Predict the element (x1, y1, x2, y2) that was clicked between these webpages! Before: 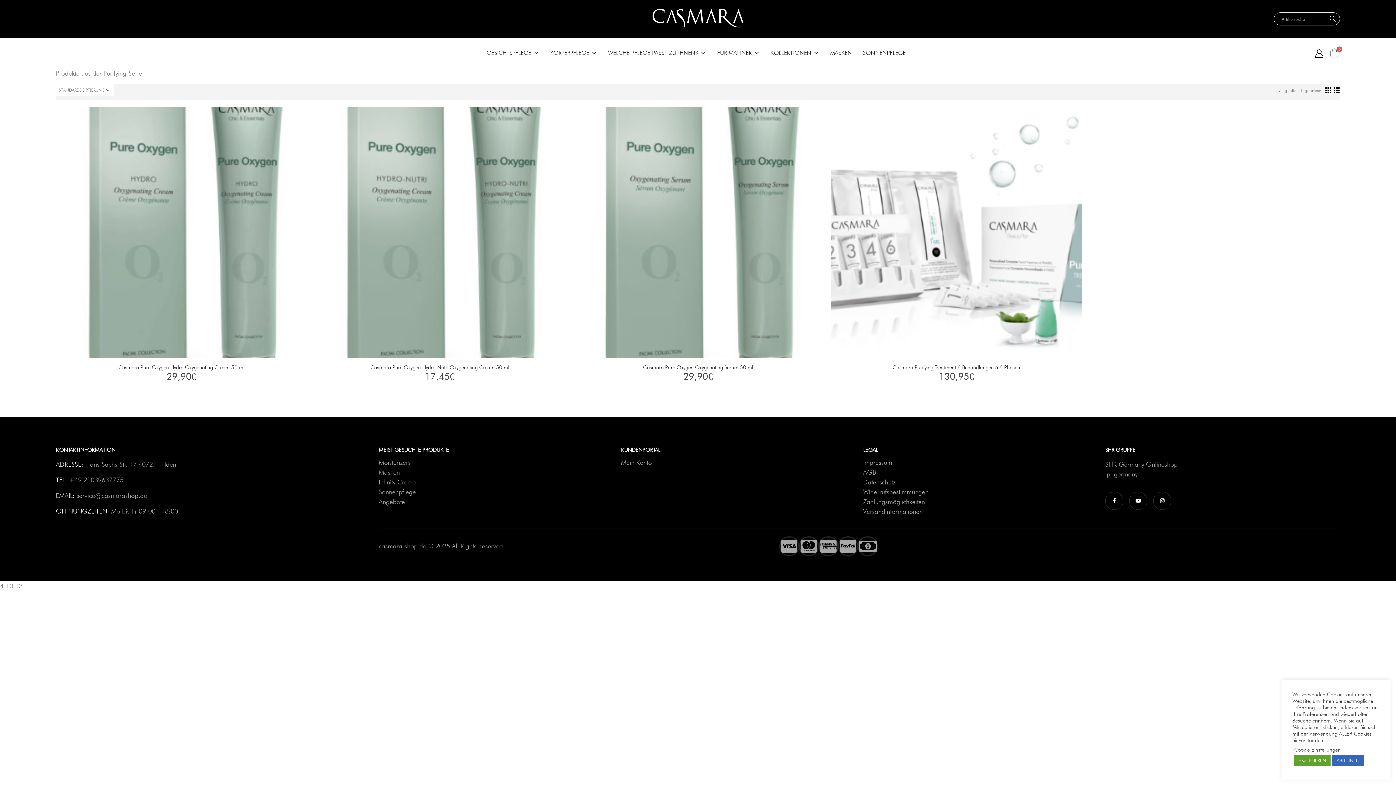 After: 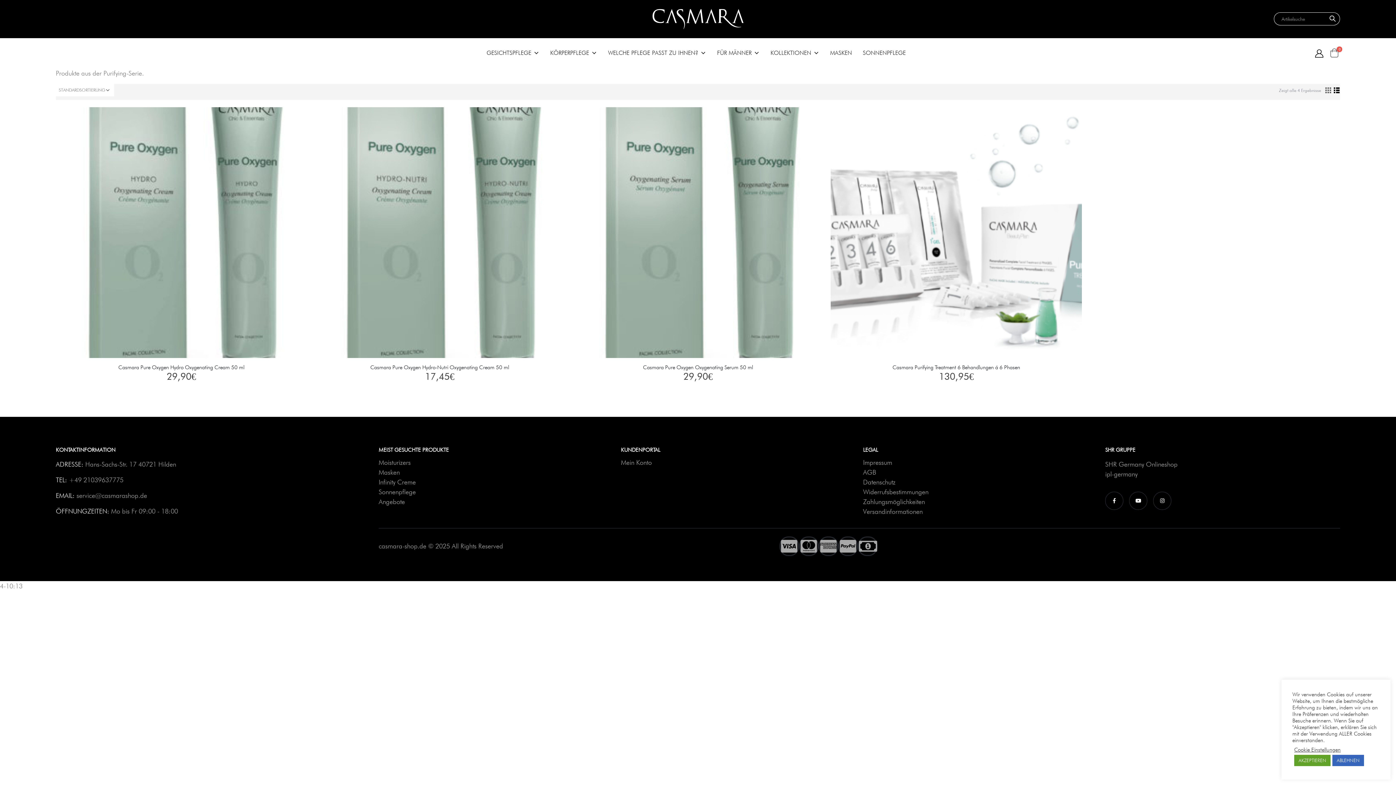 Action: bbox: (1325, 86, 1332, 93)